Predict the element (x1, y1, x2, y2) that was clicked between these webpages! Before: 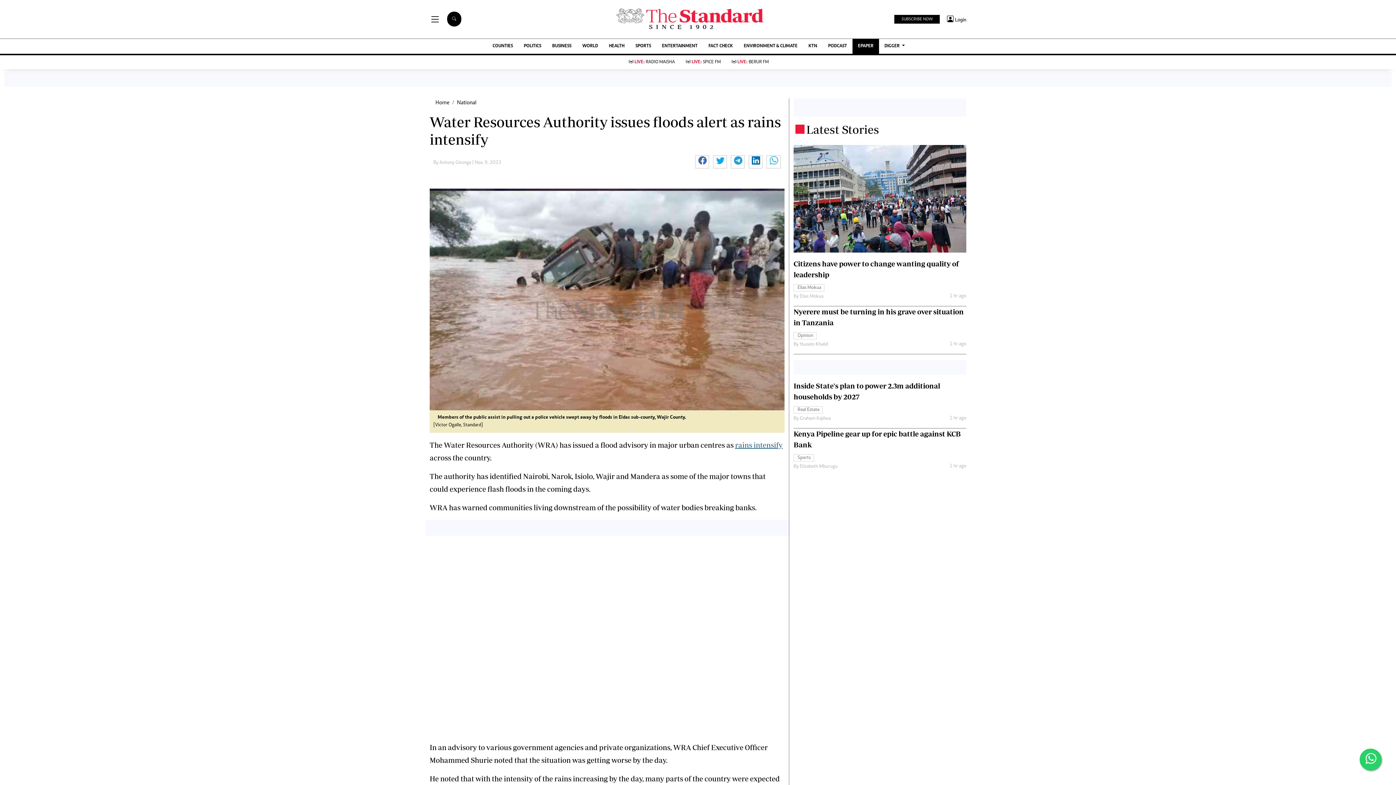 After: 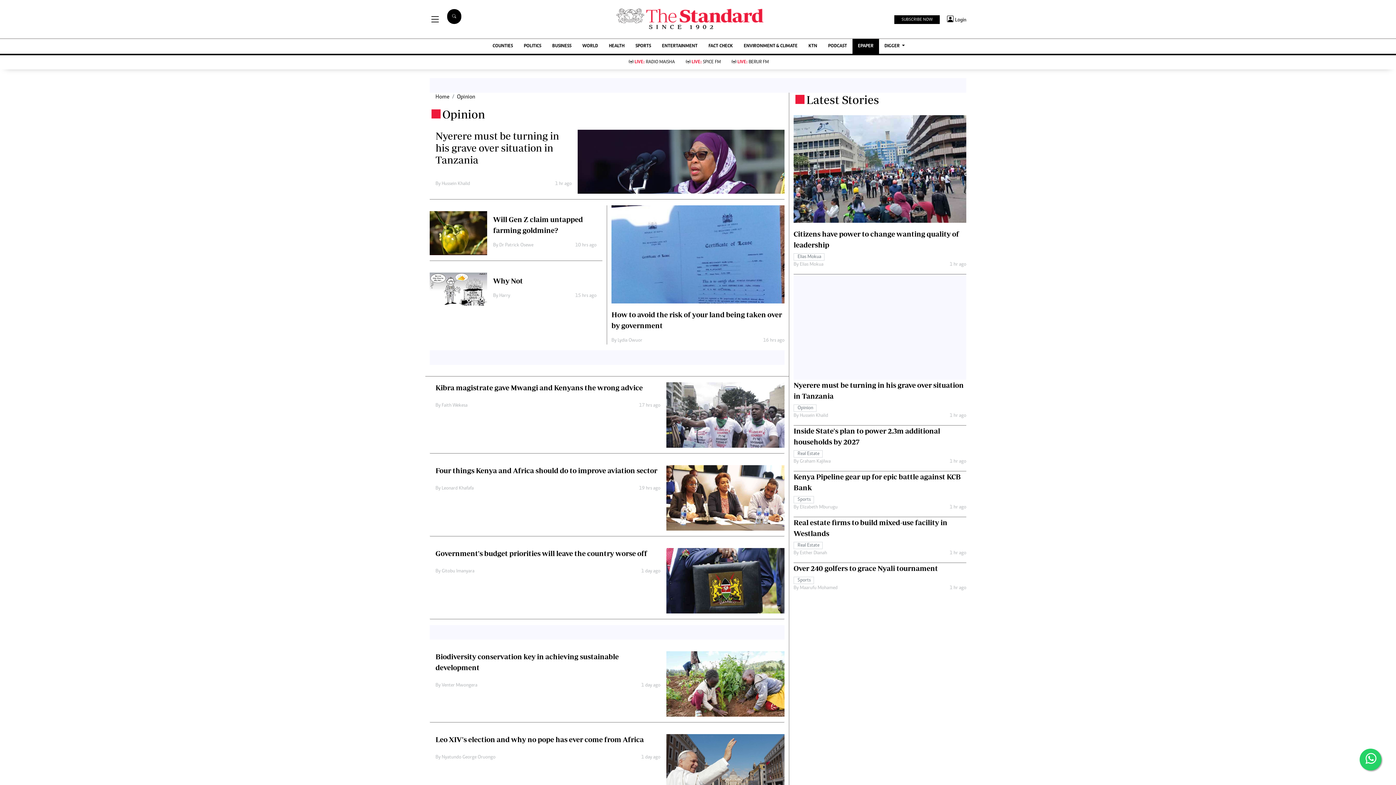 Action: bbox: (793, 332, 816, 338) label: Opinion